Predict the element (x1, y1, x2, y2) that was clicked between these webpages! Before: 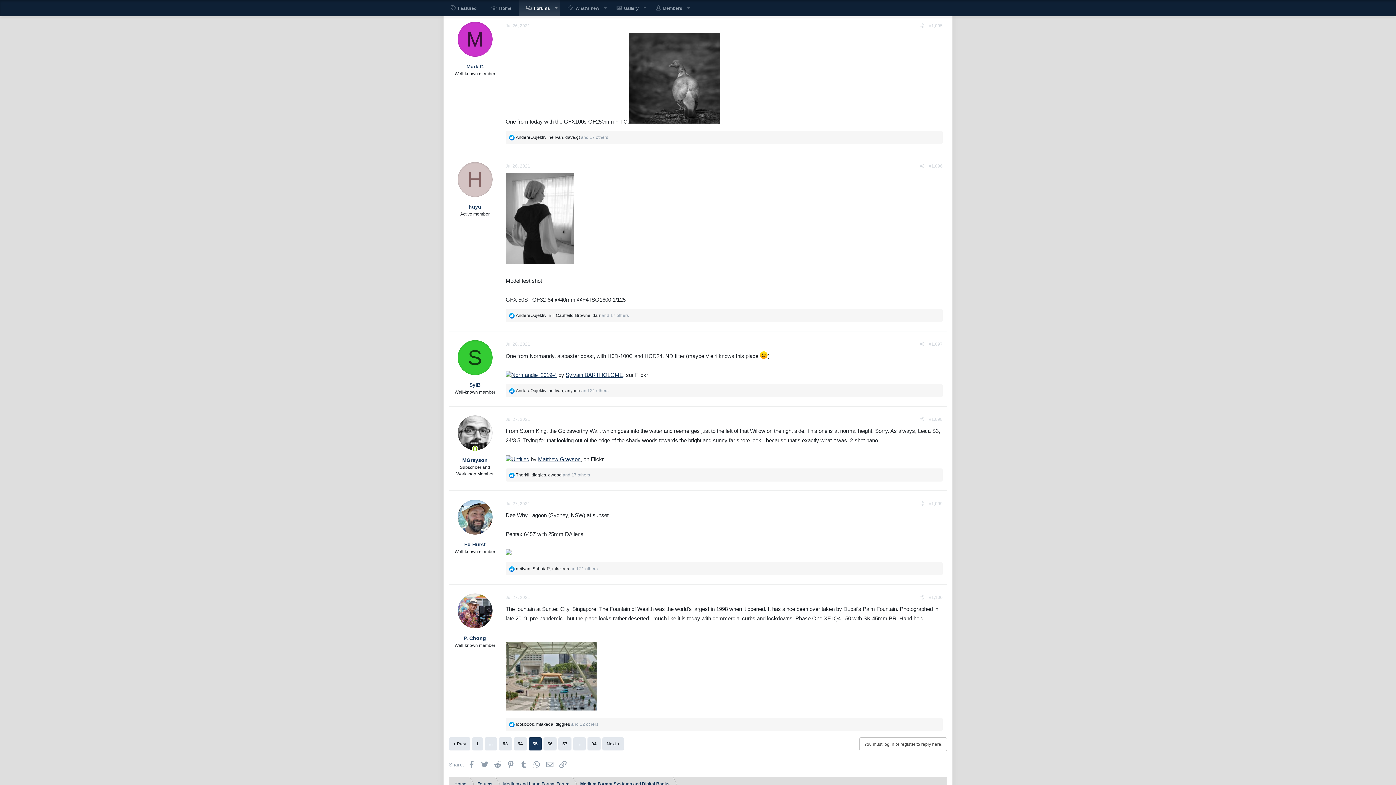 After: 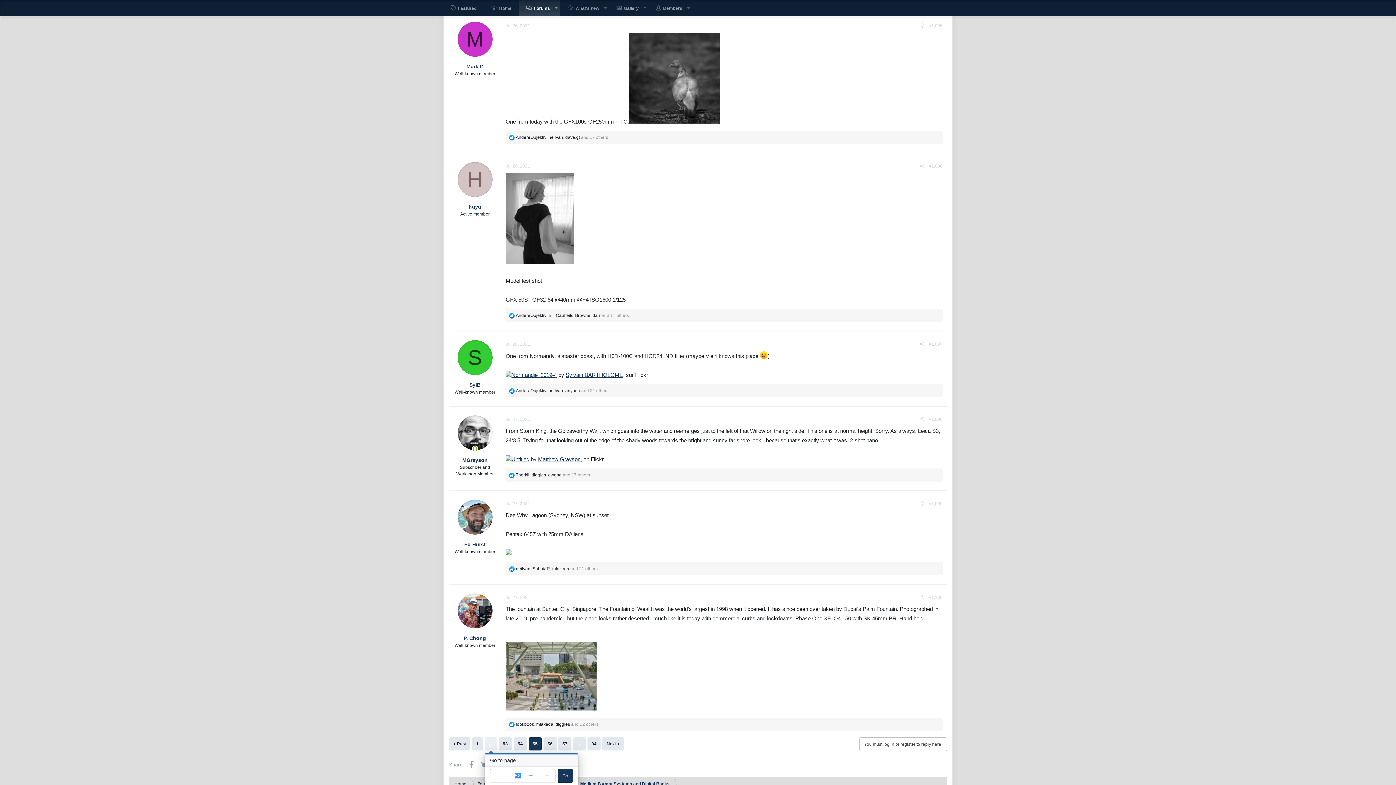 Action: label: … bbox: (484, 737, 497, 750)